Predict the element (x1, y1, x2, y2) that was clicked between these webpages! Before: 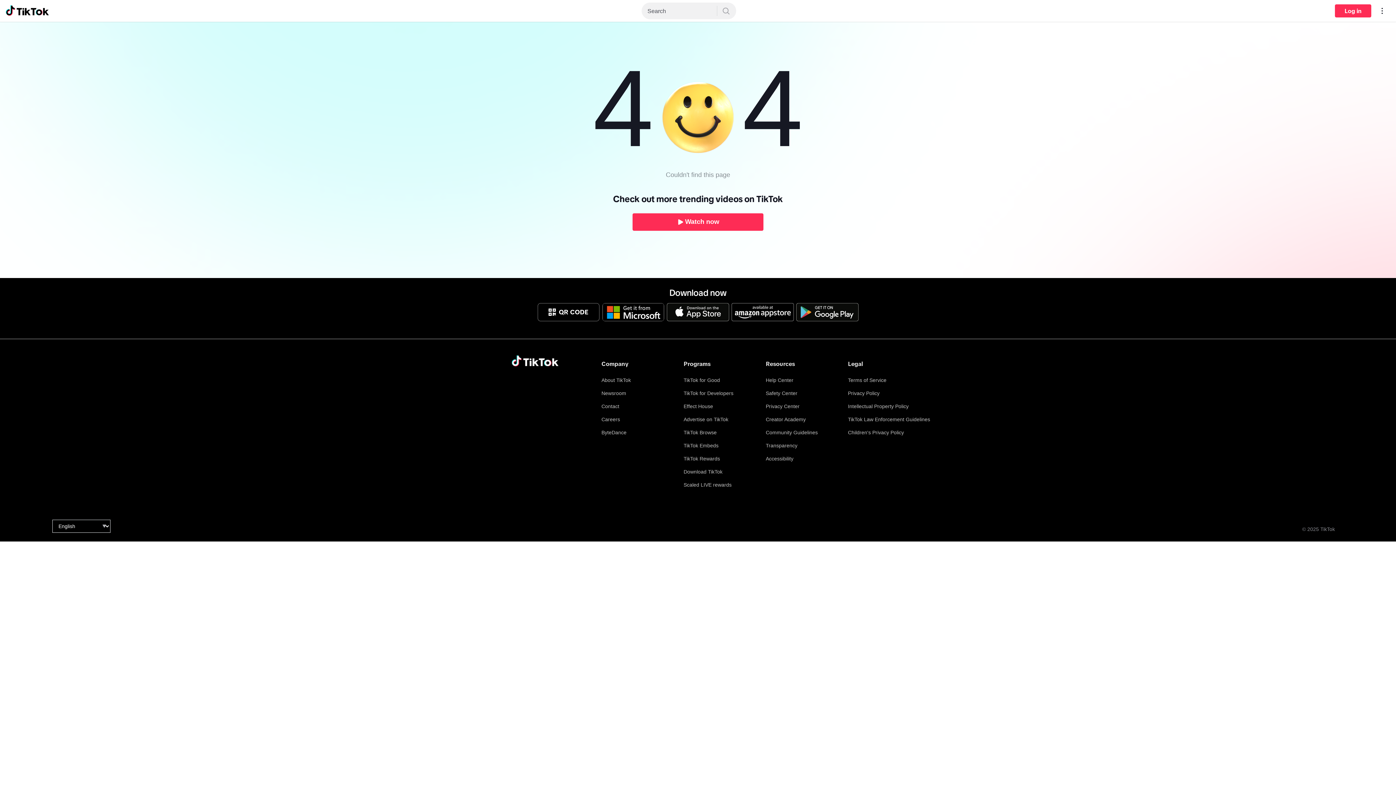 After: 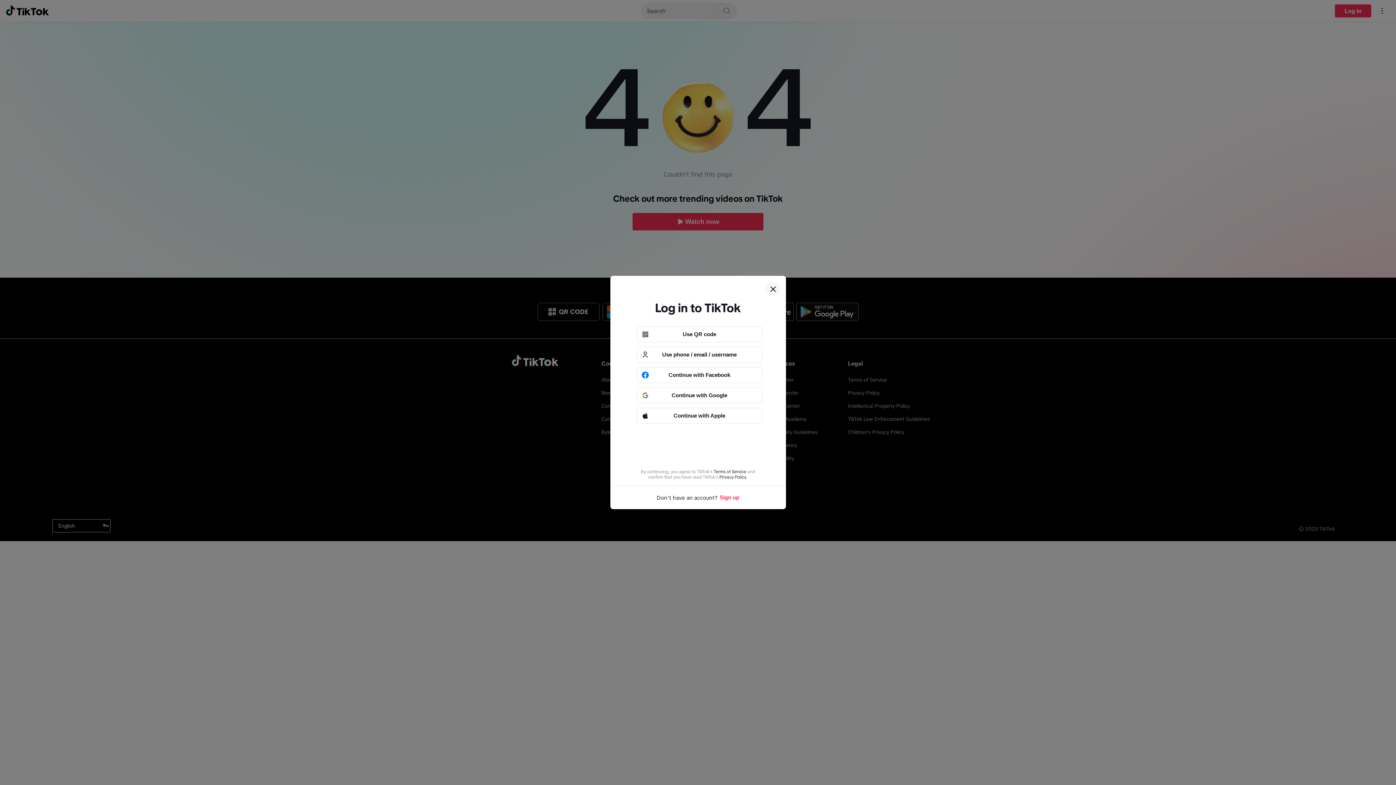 Action: bbox: (1335, 4, 1371, 17) label: Log in